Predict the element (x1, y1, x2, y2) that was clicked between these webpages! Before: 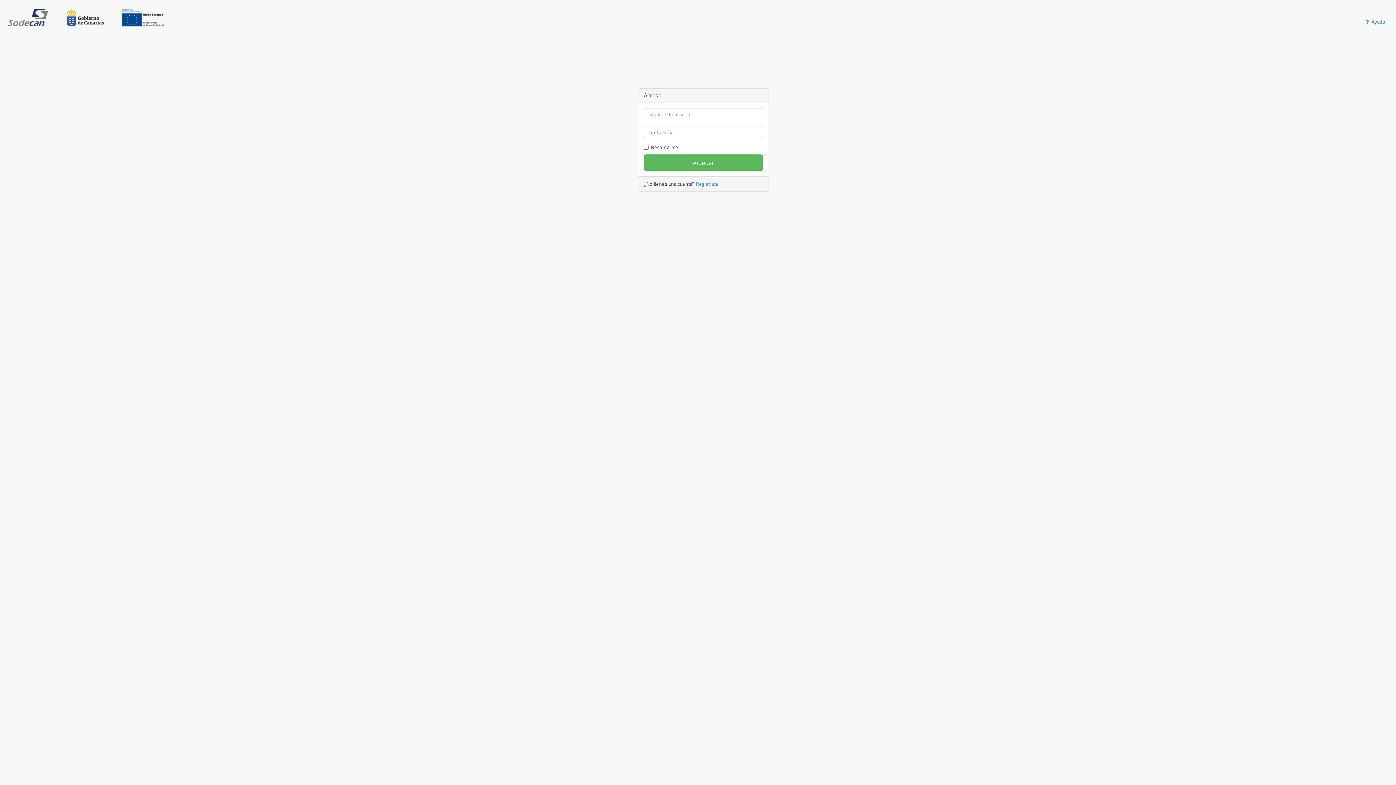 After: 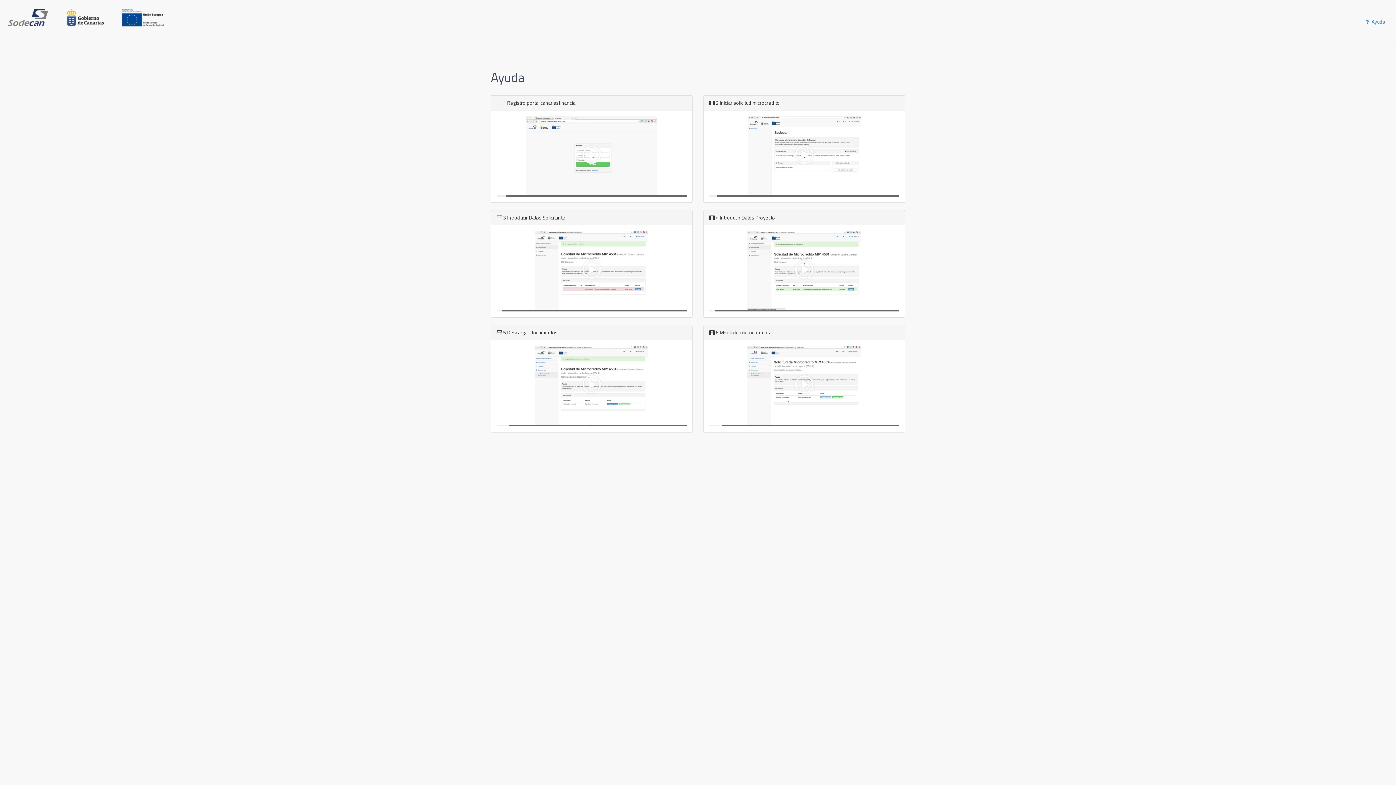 Action: bbox: (1358, 0, 1390, 43) label:  Ayuda